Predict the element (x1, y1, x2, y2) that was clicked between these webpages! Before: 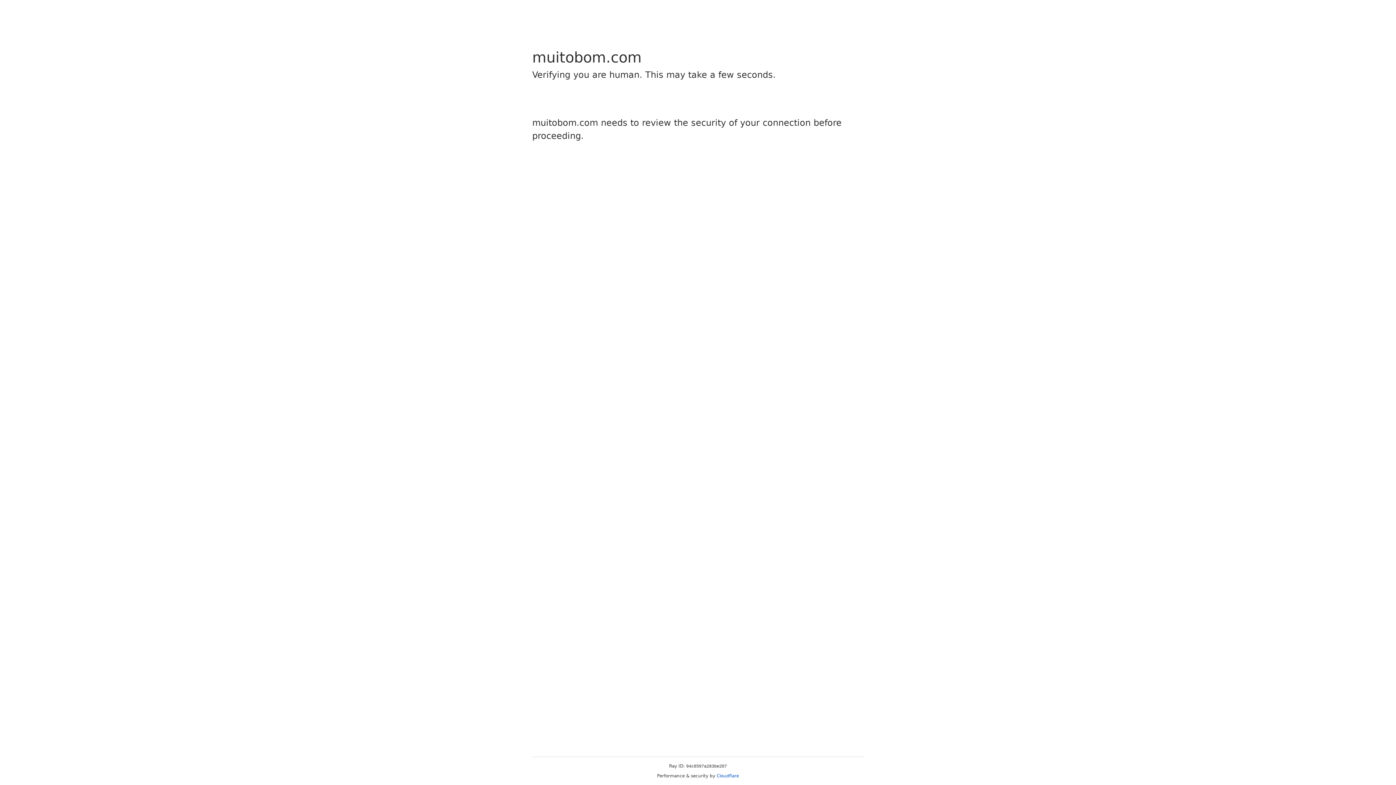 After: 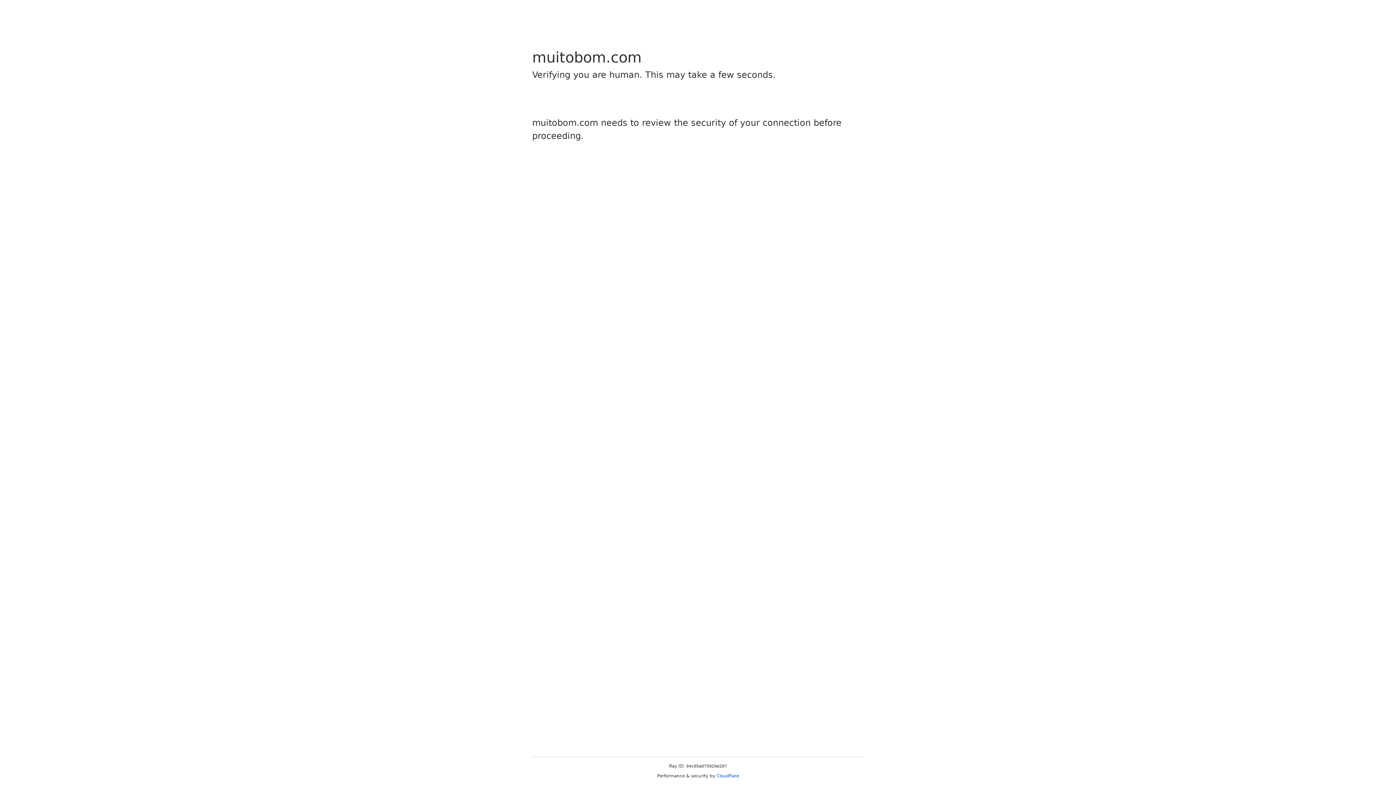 Action: label: Cloudflare bbox: (716, 773, 739, 778)